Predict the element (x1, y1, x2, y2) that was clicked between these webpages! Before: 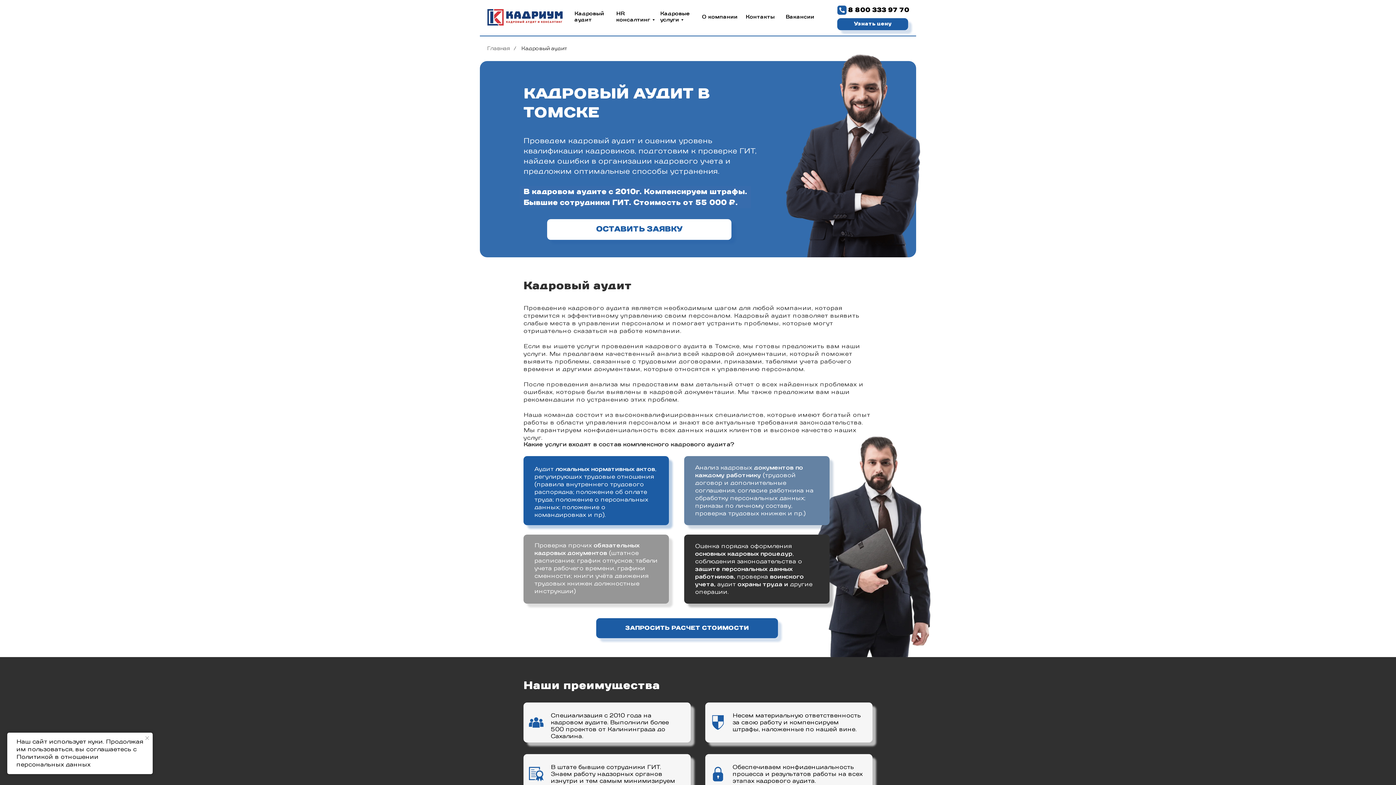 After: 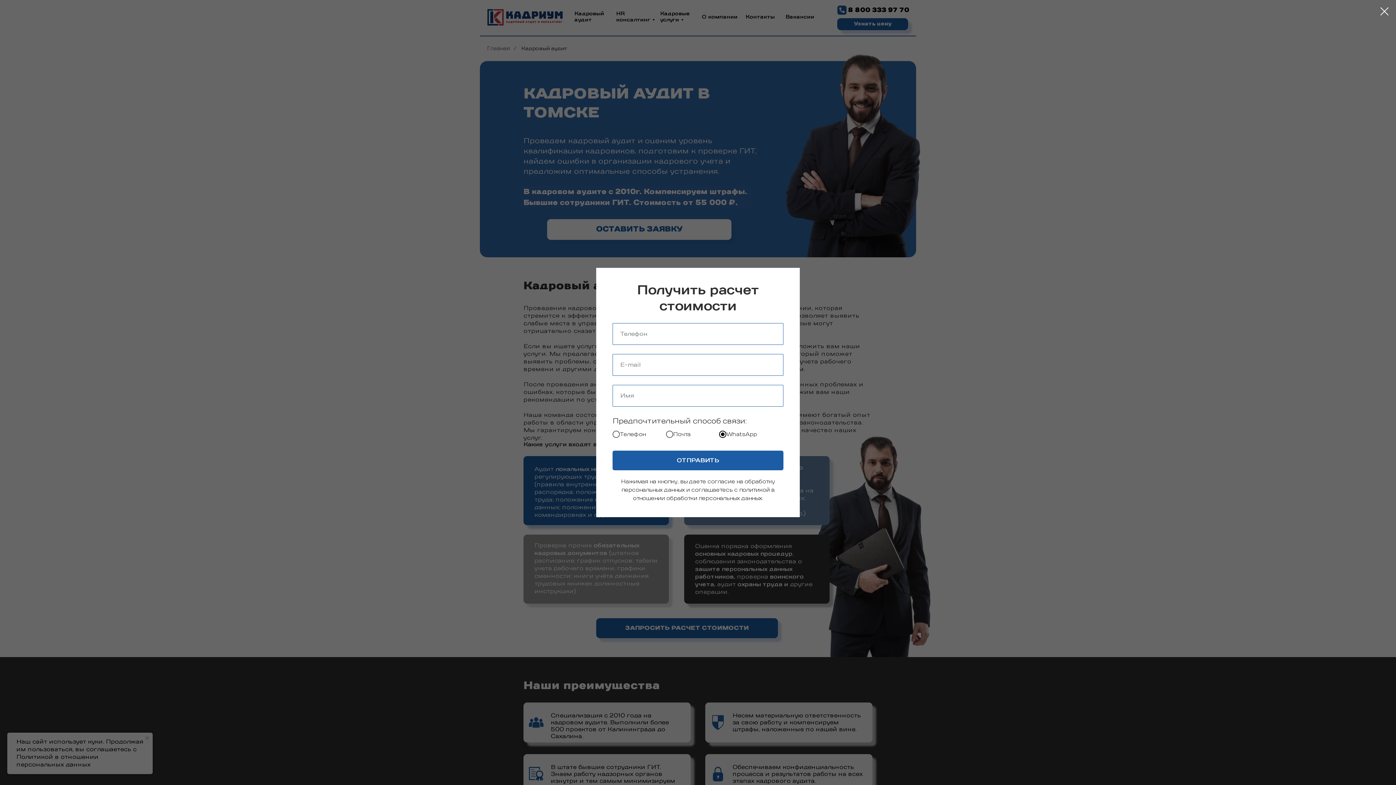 Action: label: ЗАПРОСИТЬ РАСЧЕТ СТОИМОСТИ bbox: (596, 618, 778, 638)